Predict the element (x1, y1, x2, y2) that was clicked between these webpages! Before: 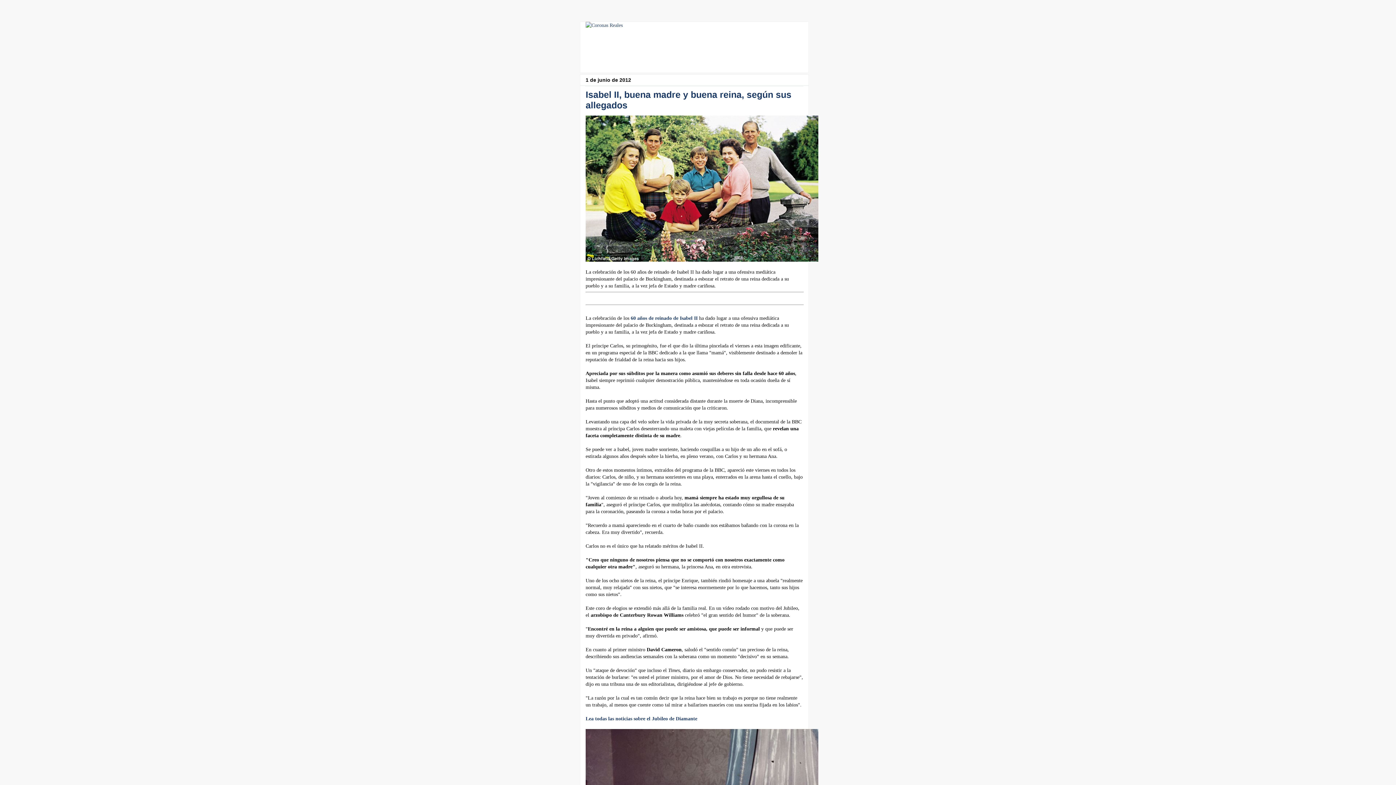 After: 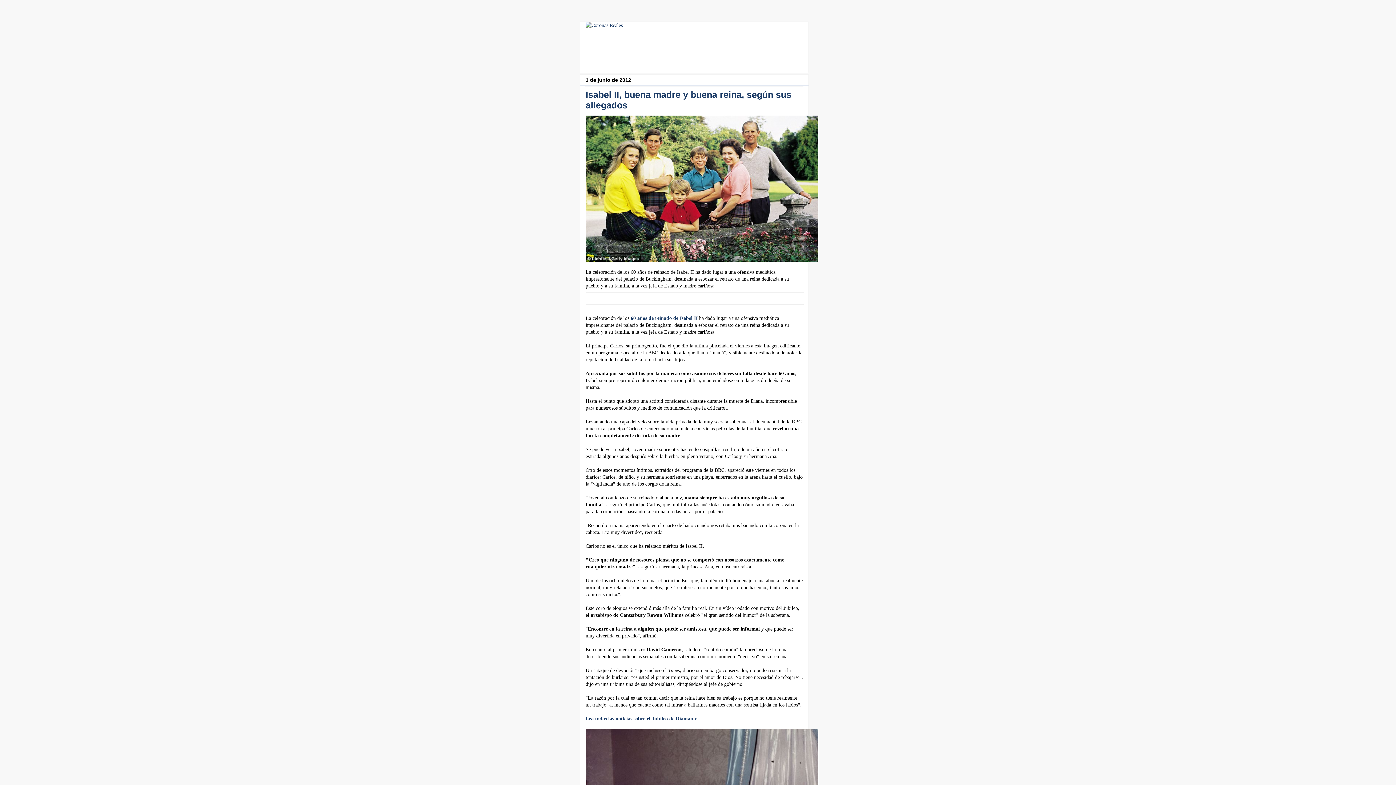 Action: label: Lea todas las noticias sobre el Jubileo de Diamante bbox: (585, 716, 697, 721)